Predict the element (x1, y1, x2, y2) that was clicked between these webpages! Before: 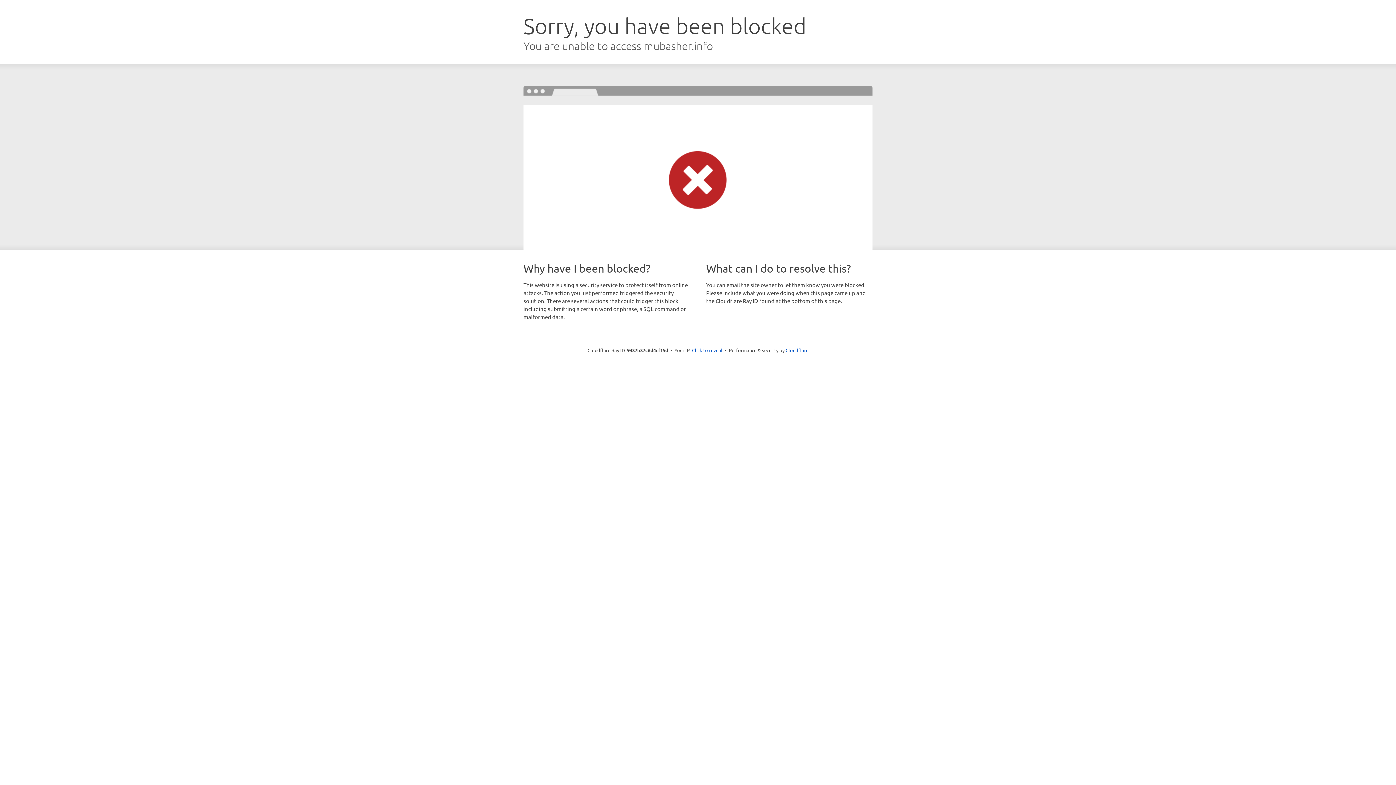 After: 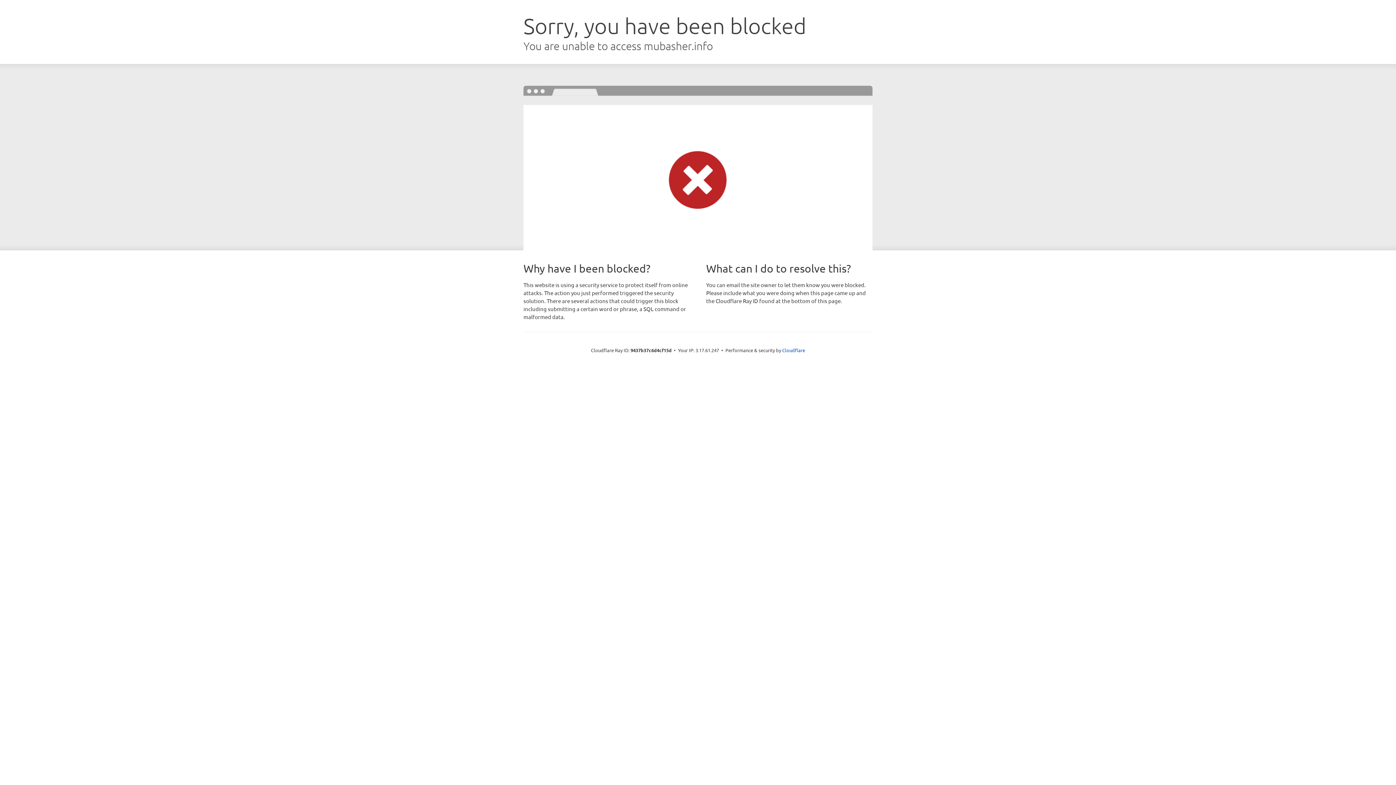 Action: bbox: (692, 346, 722, 353) label: Click to reveal